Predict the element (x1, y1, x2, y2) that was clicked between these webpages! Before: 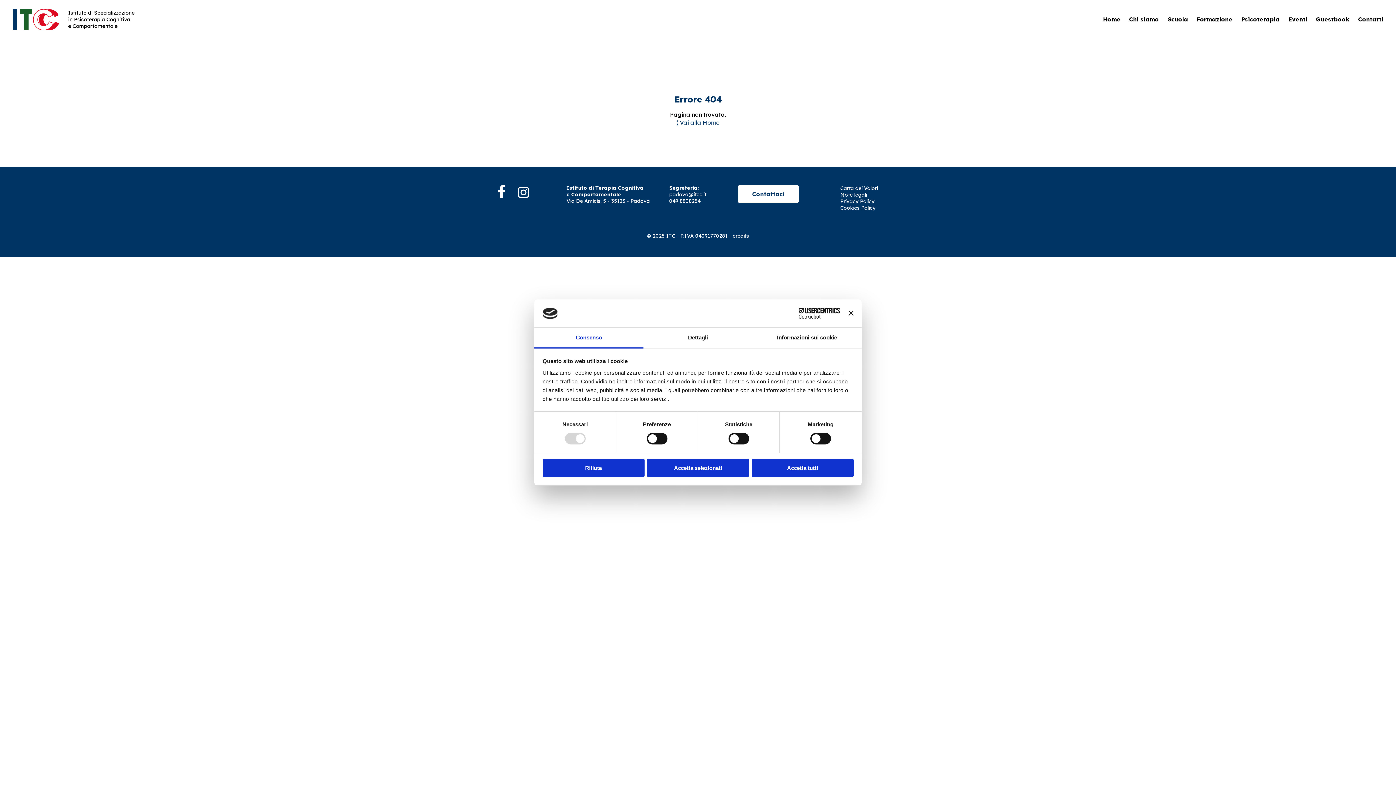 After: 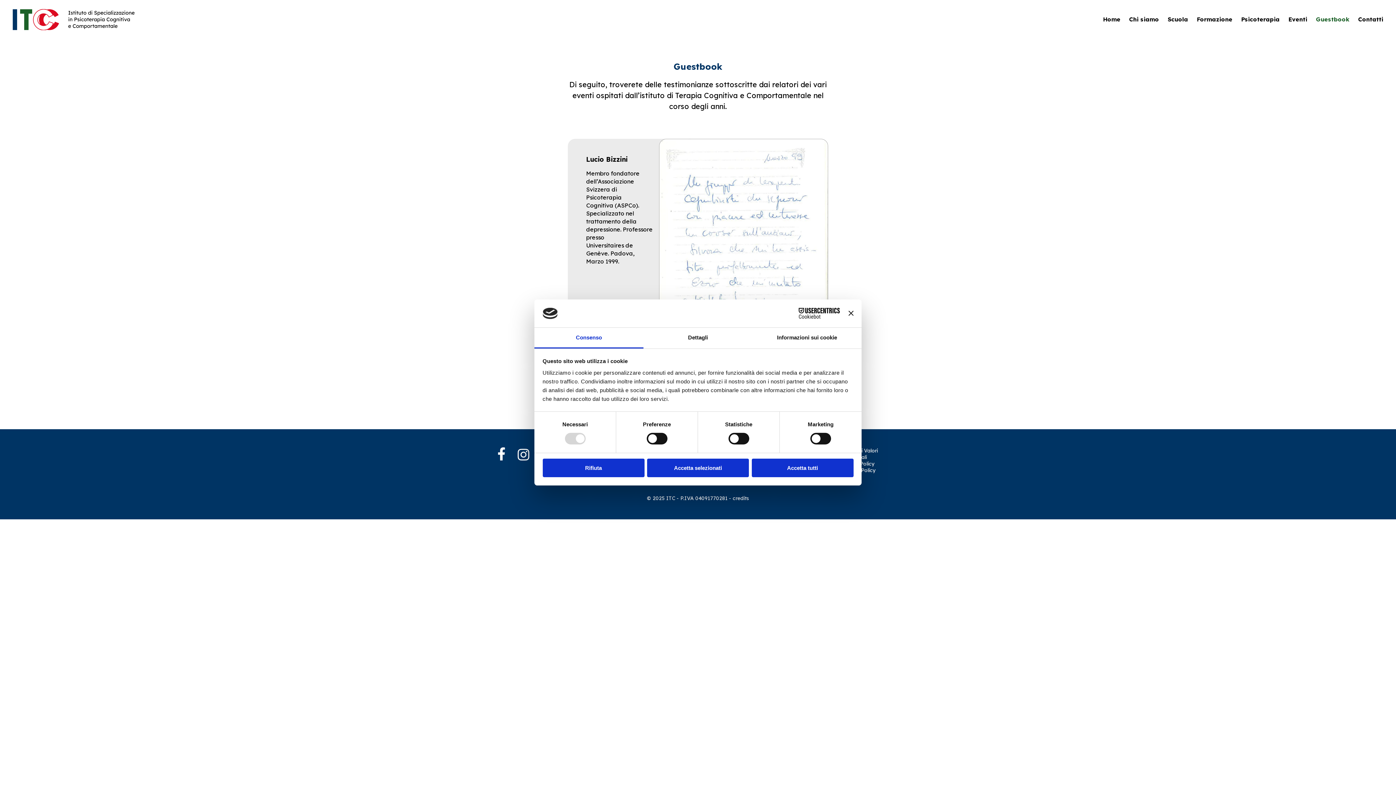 Action: bbox: (1316, 15, 1349, 22) label: Guestbook